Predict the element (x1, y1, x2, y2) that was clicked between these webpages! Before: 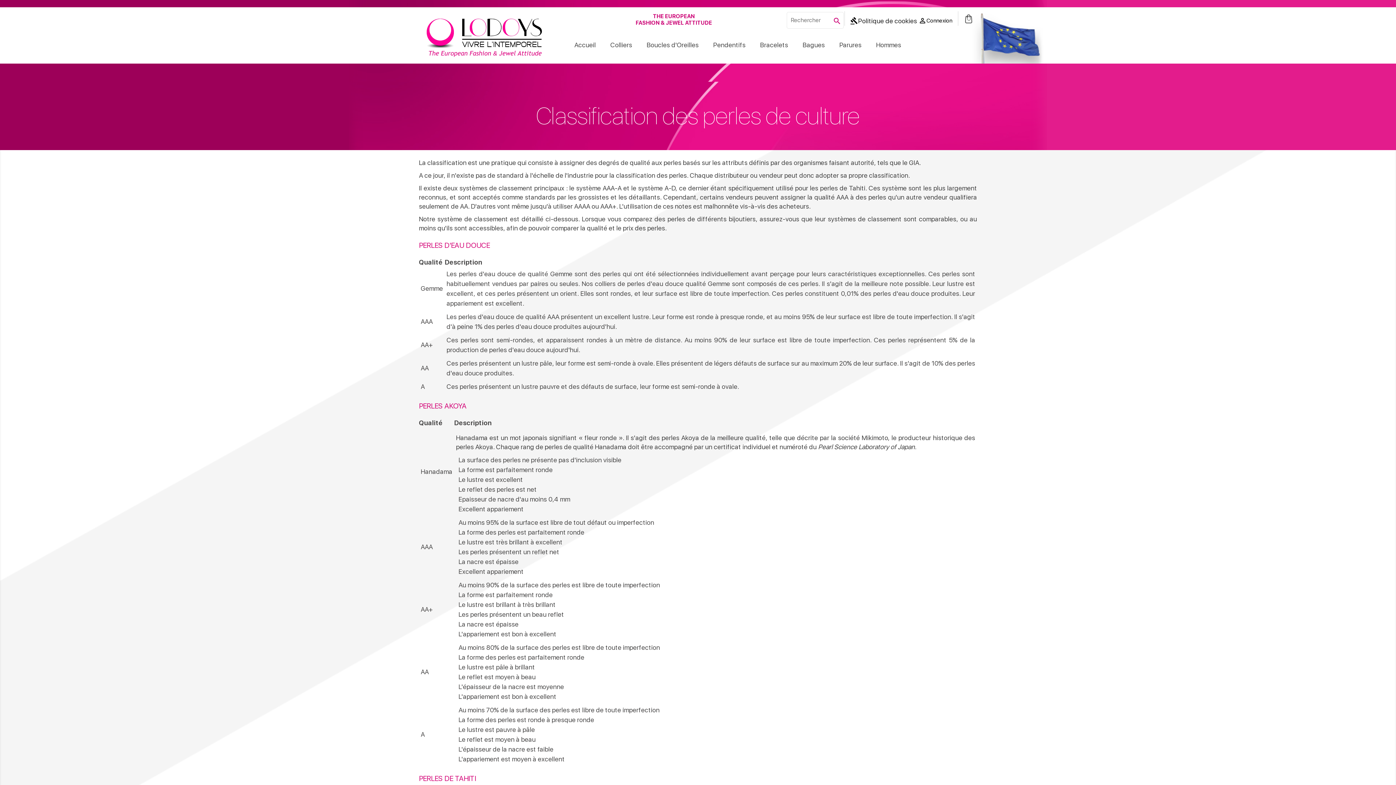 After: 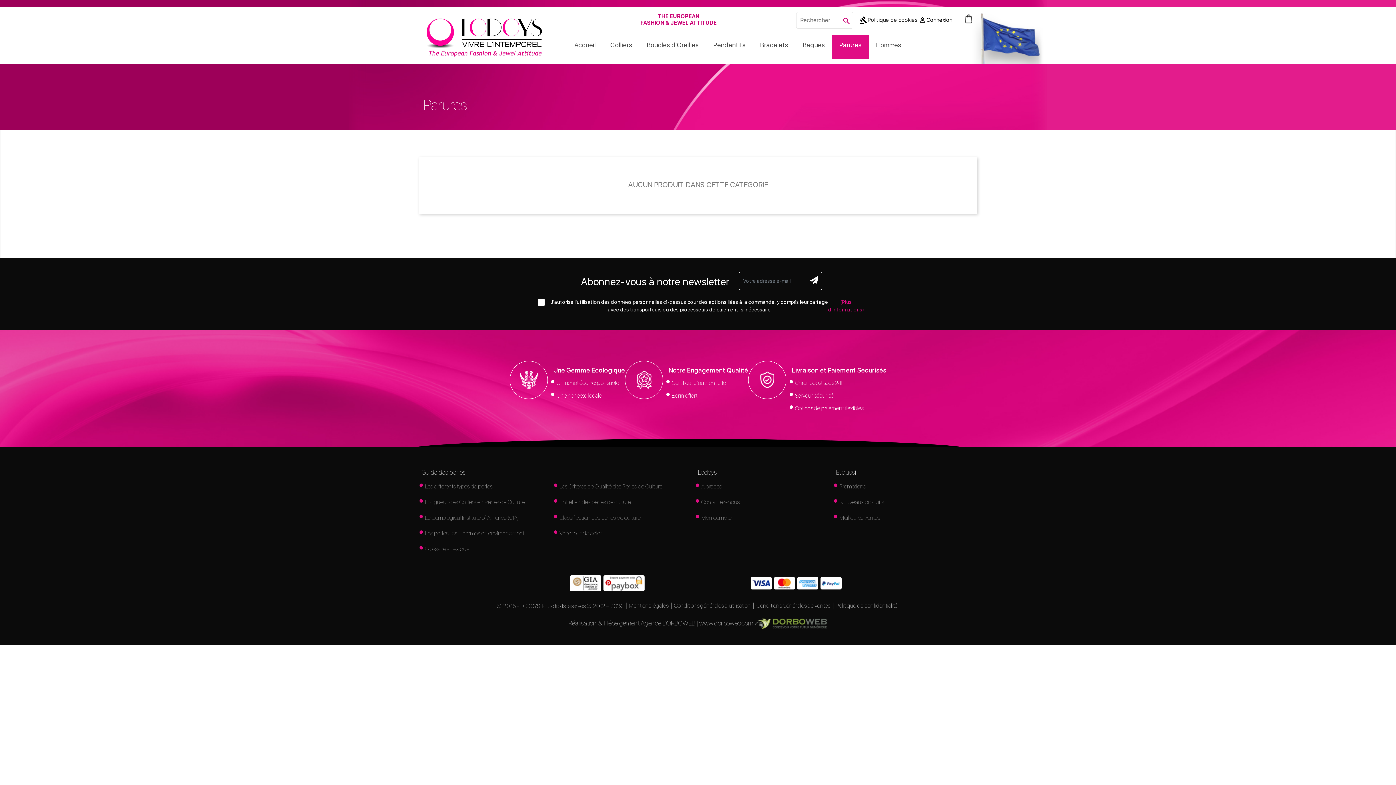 Action: bbox: (832, 34, 869, 58) label: Parures